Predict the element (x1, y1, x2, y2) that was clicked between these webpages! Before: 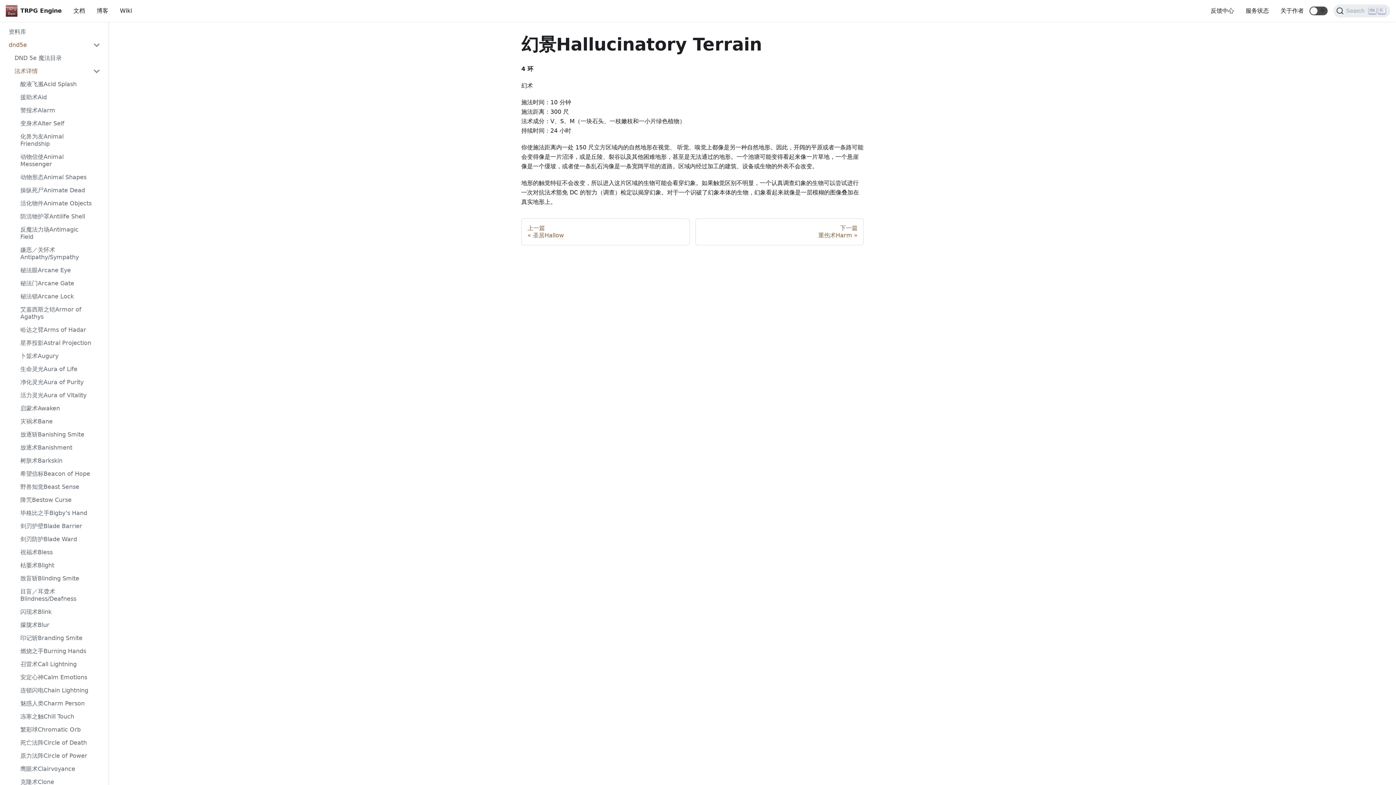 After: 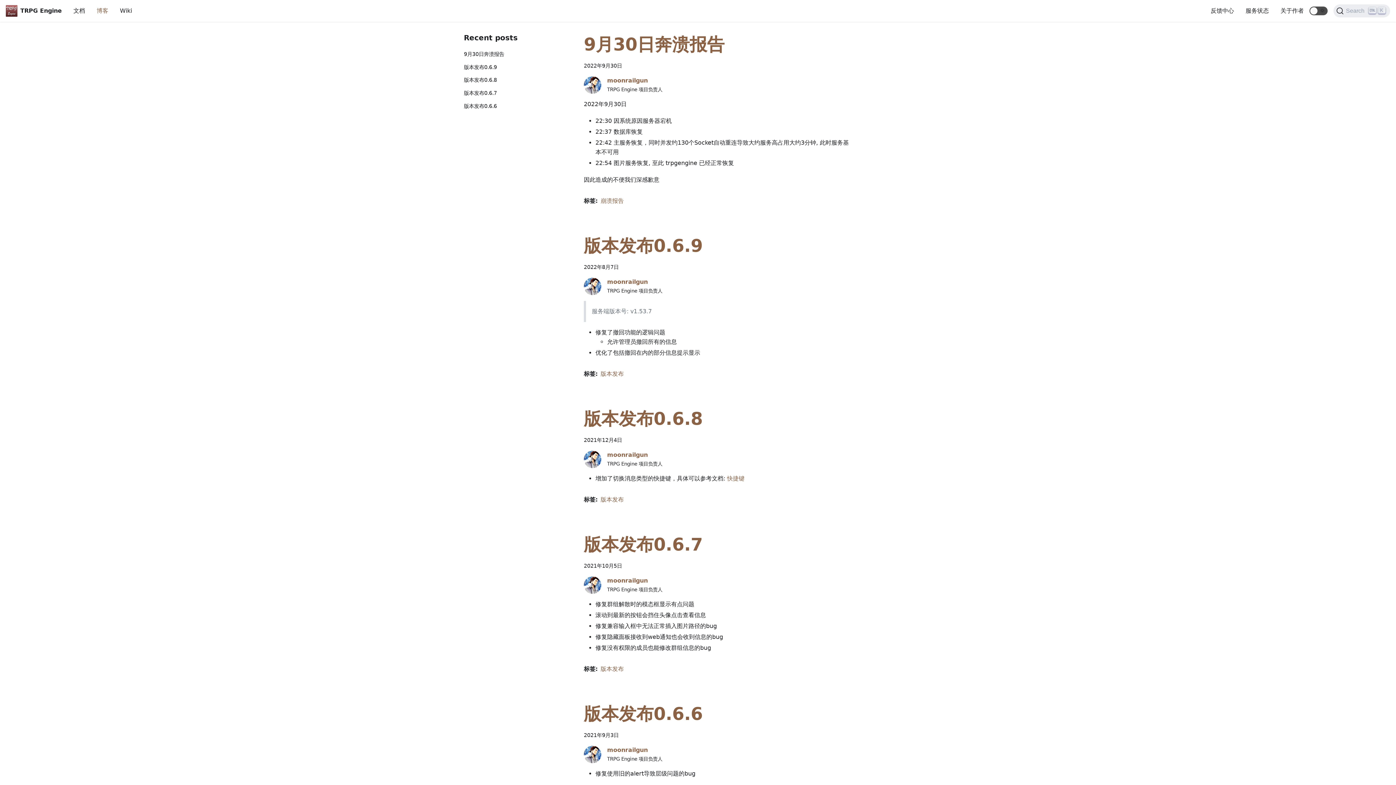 Action: bbox: (90, 4, 114, 17) label: 博客